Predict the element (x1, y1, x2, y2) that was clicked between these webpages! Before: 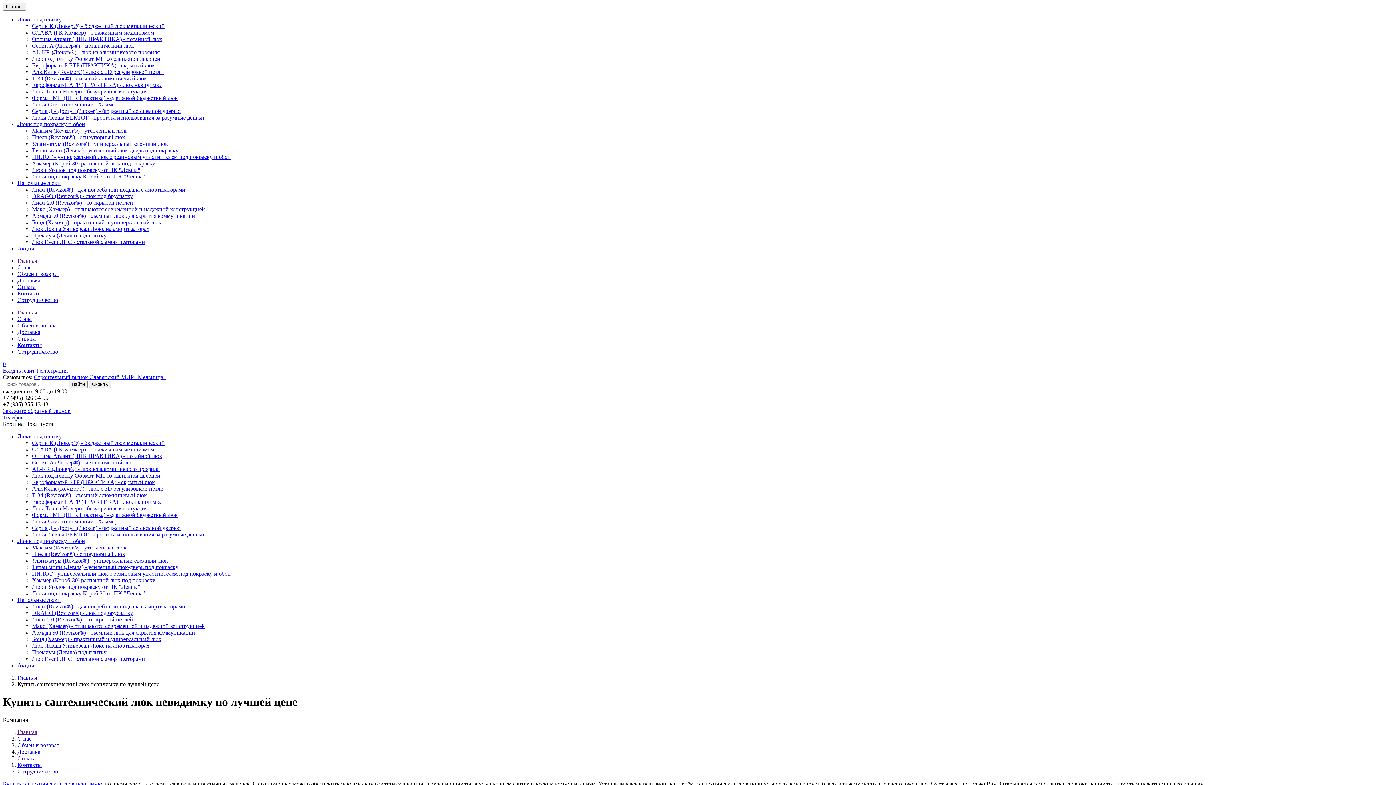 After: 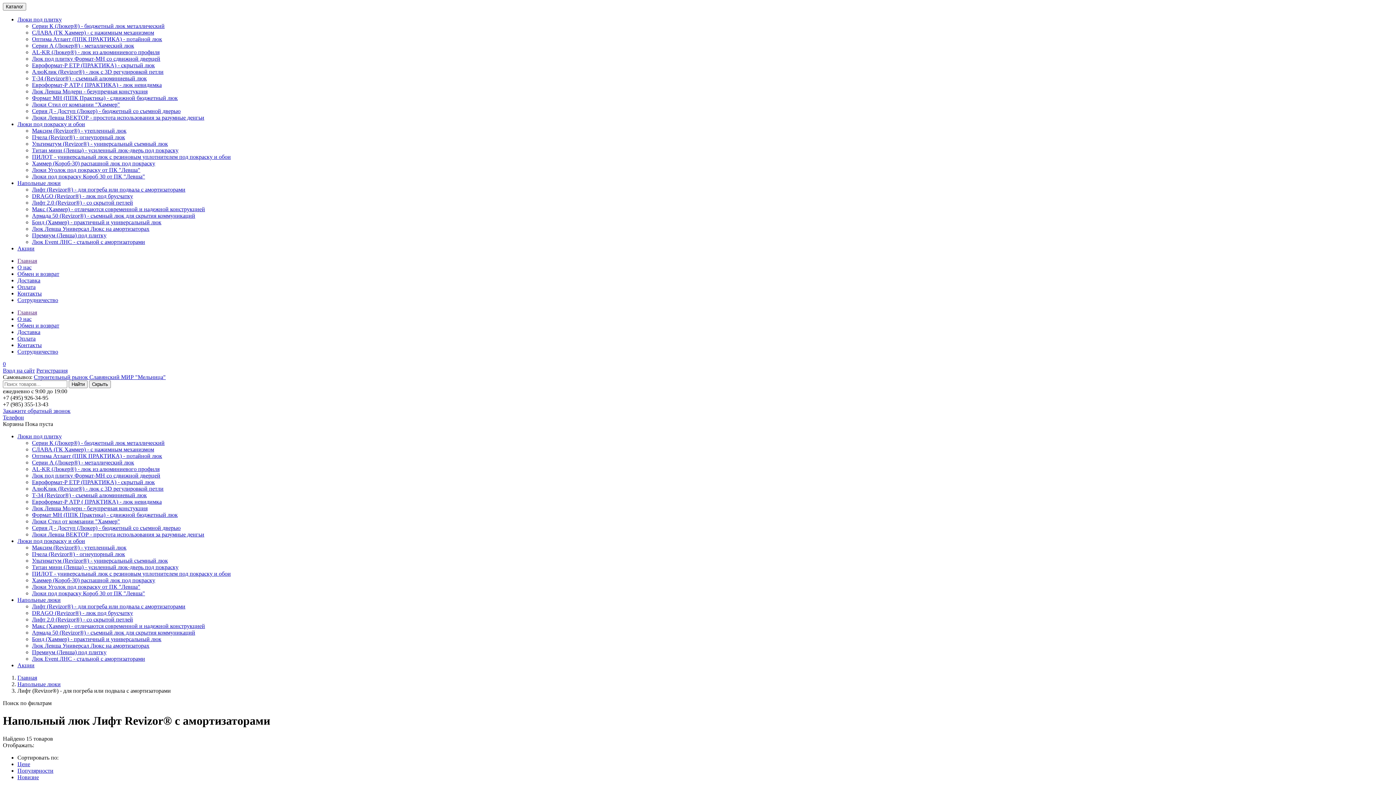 Action: bbox: (32, 186, 185, 192) label: Лифт (Revizor®) - для погреба или подвала с амортизаторами